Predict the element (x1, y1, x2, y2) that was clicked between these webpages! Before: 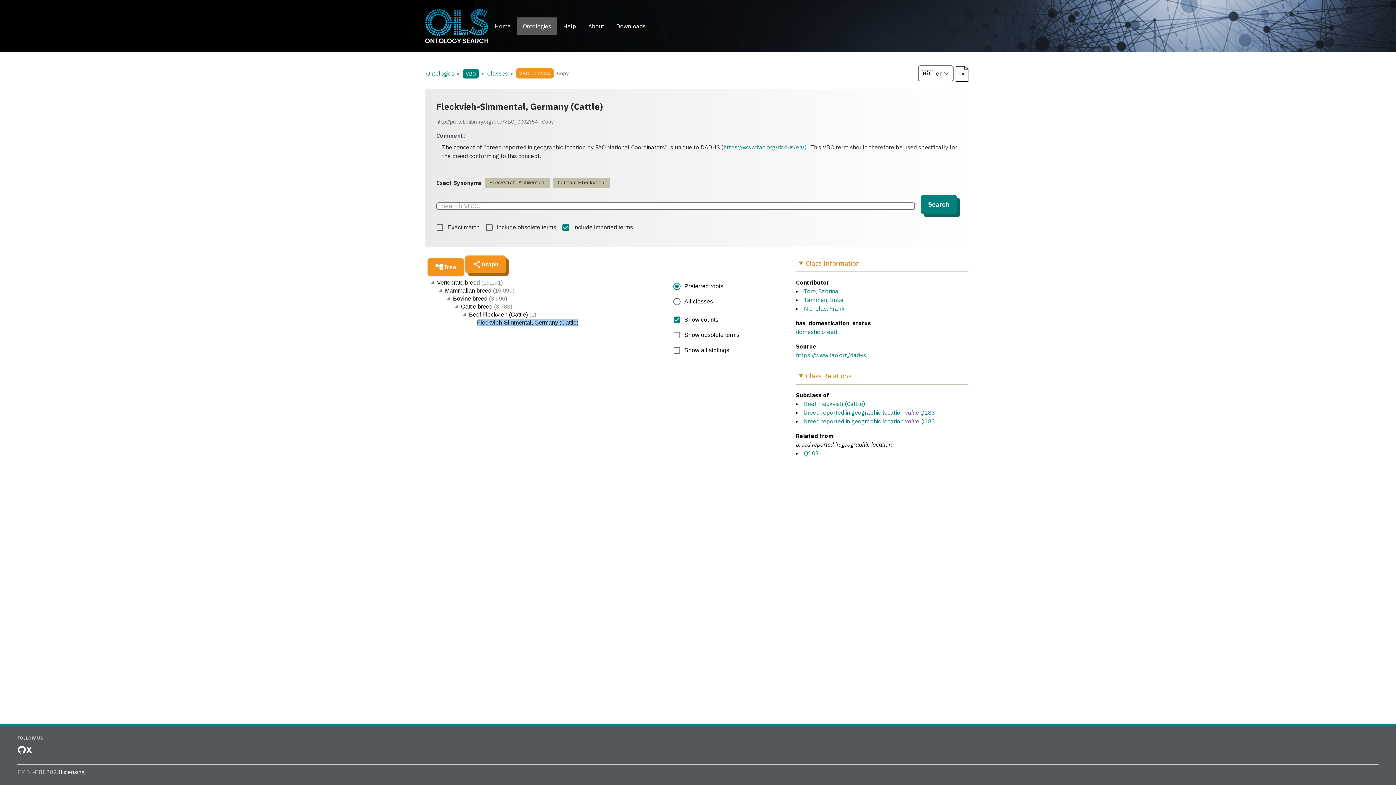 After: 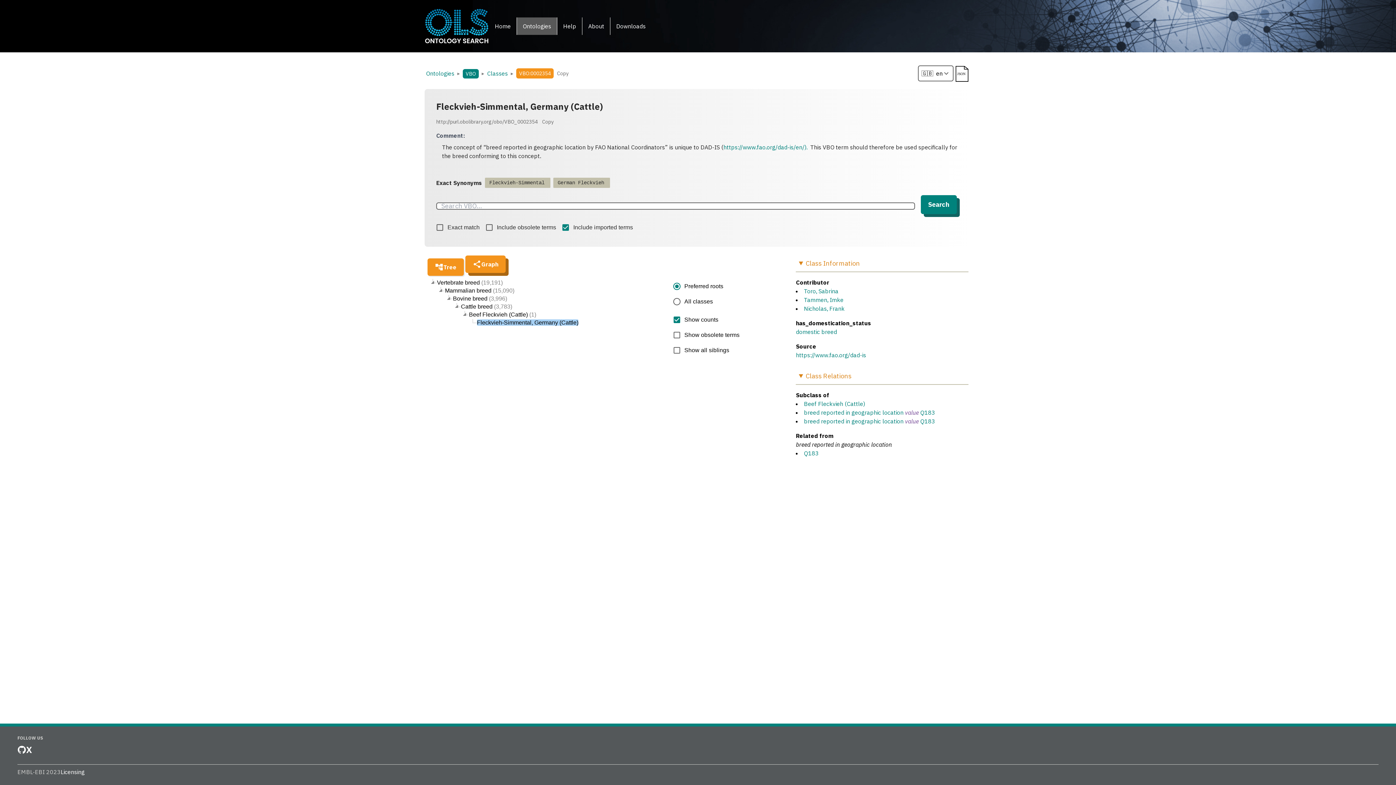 Action: bbox: (953, 64, 970, 83)